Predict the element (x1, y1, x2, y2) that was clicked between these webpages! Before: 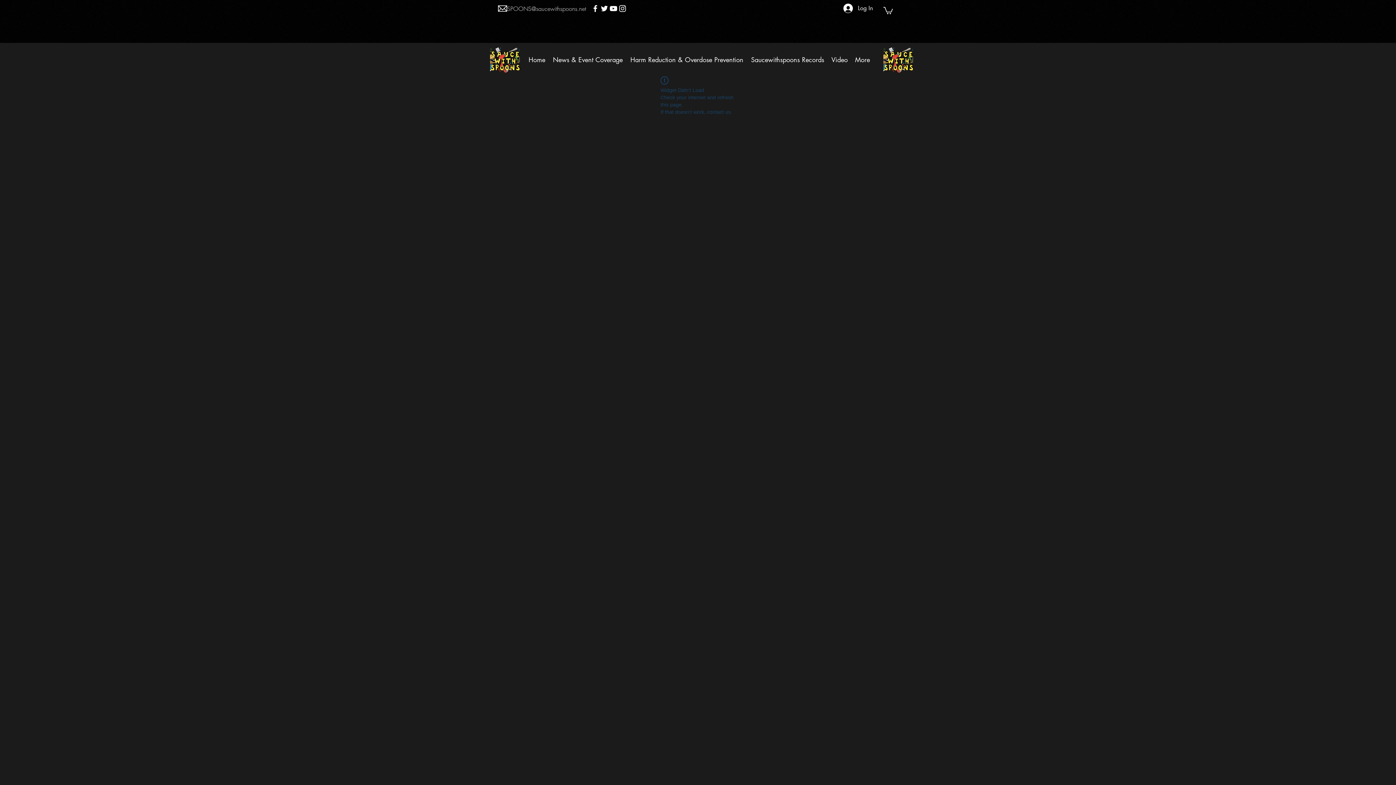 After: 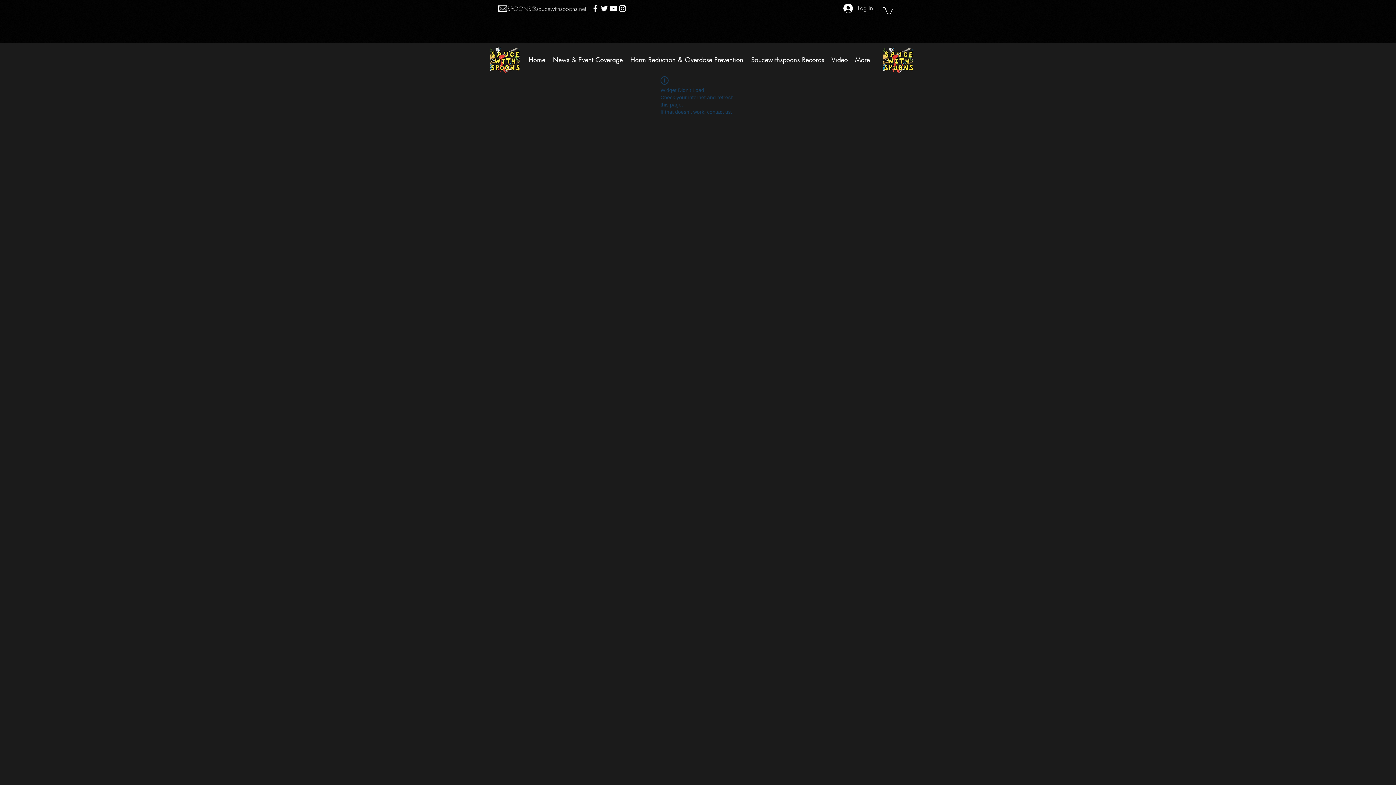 Action: label: Facebook bbox: (590, 4, 600, 13)